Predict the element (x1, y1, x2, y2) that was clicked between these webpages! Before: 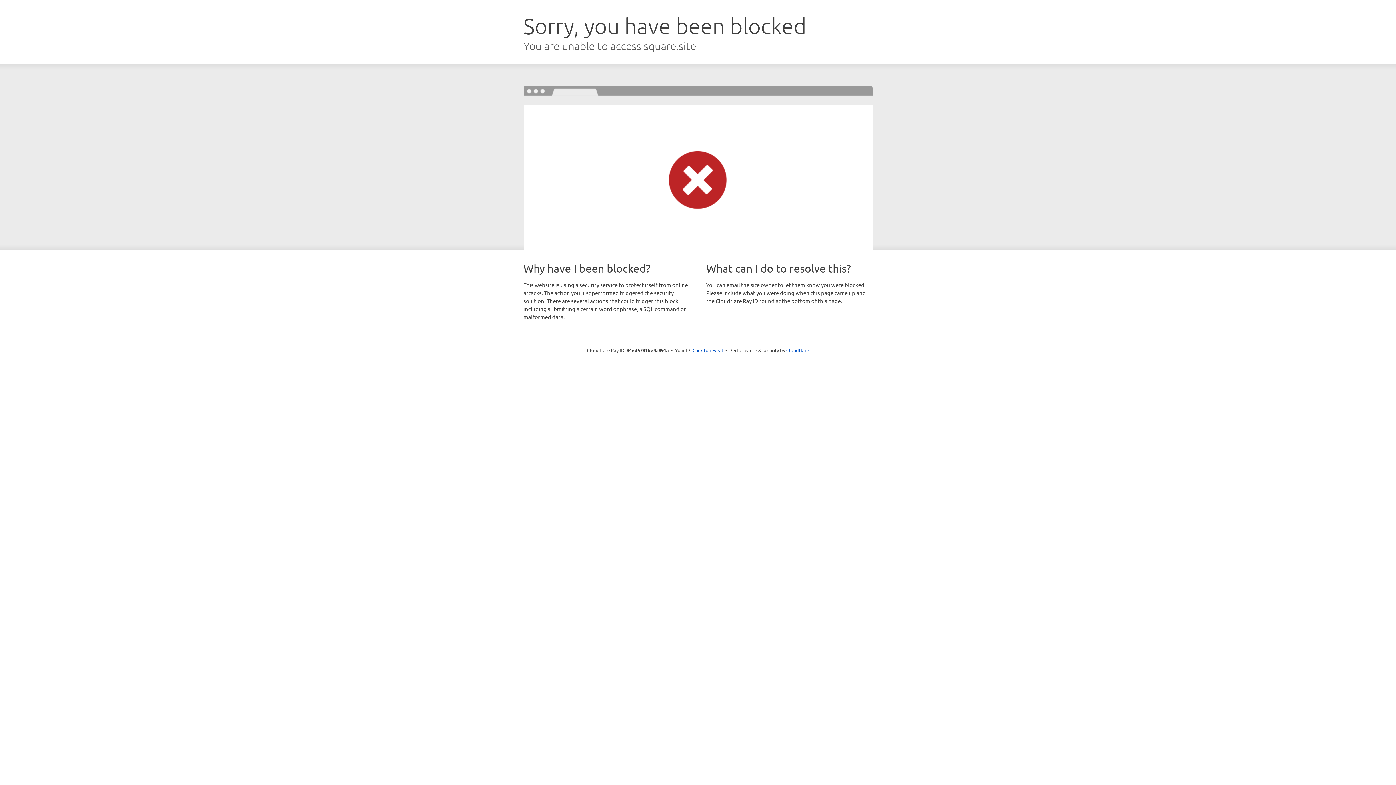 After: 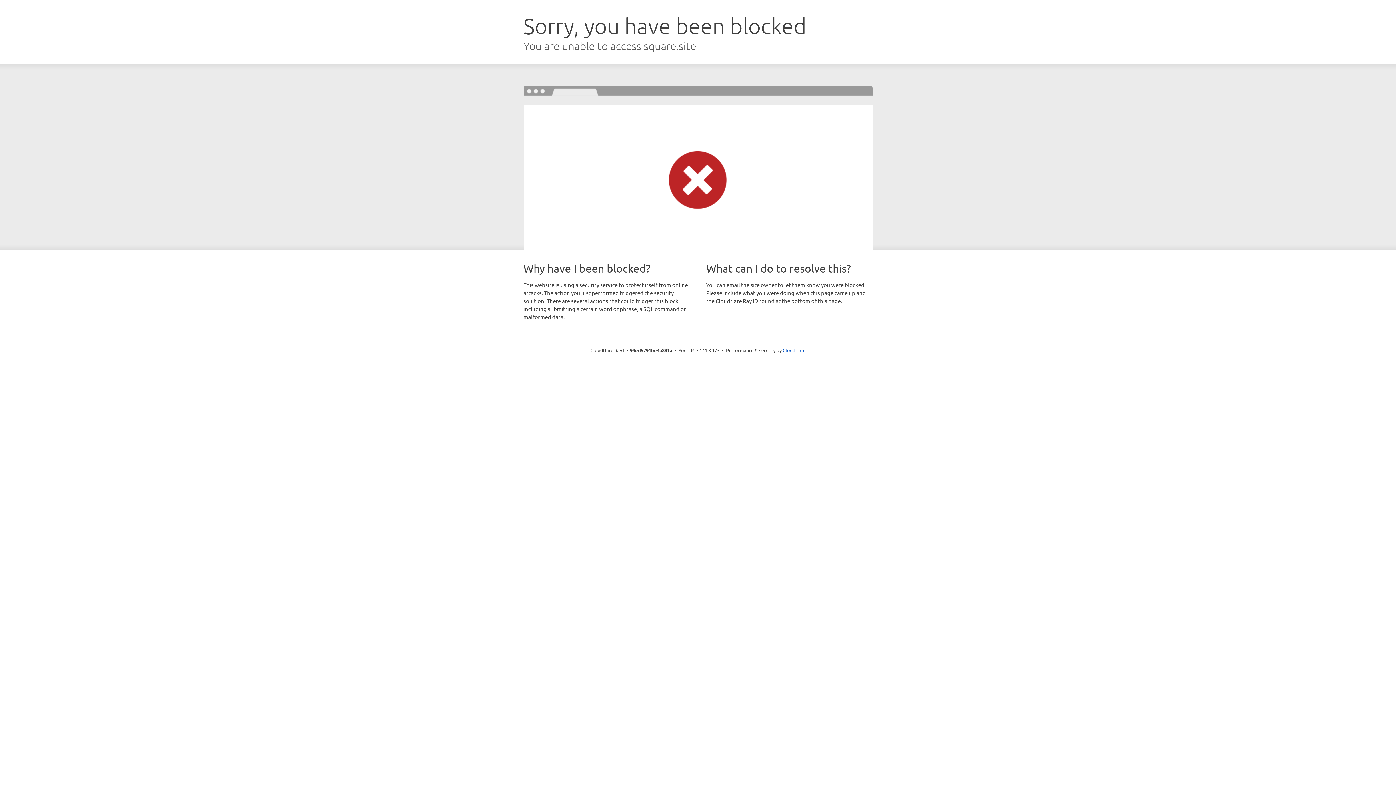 Action: bbox: (692, 346, 723, 353) label: Click to reveal